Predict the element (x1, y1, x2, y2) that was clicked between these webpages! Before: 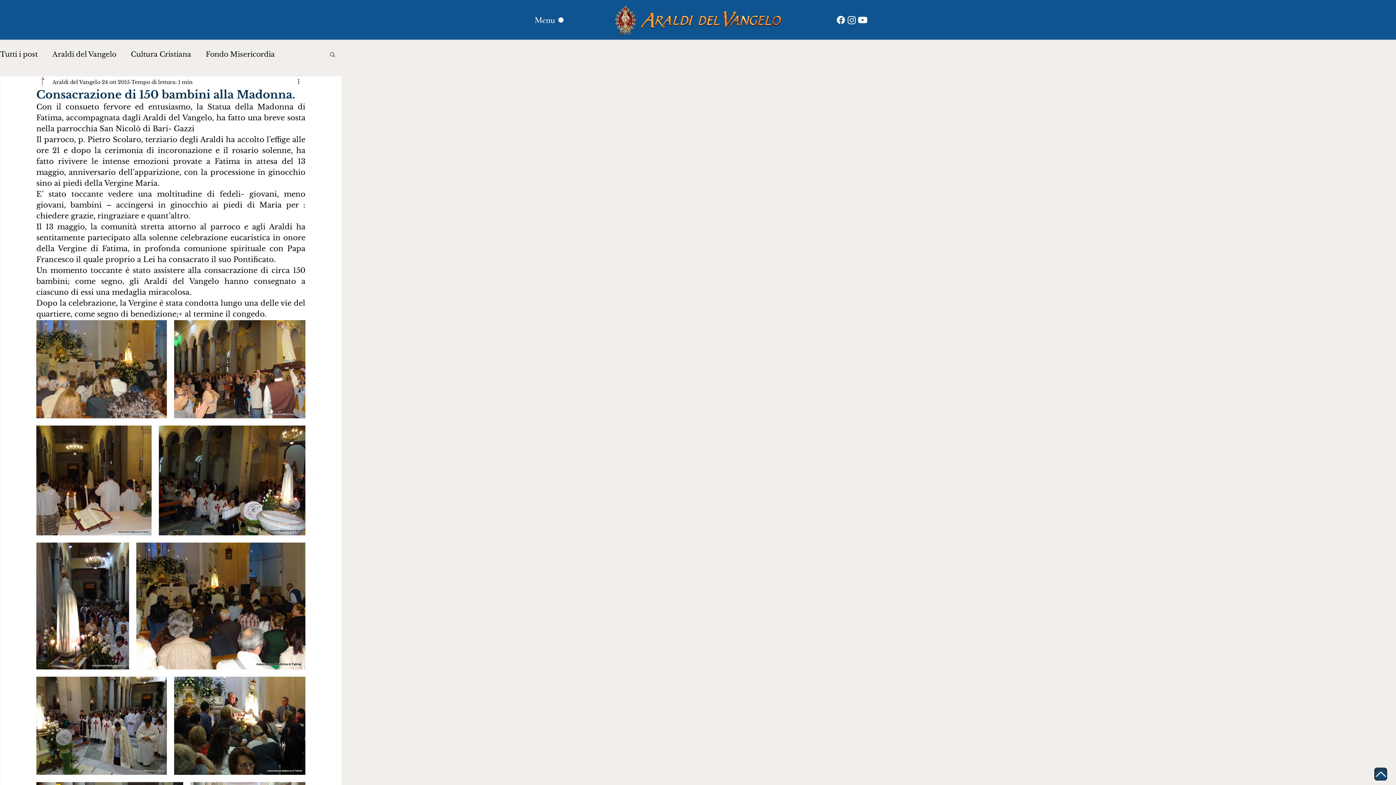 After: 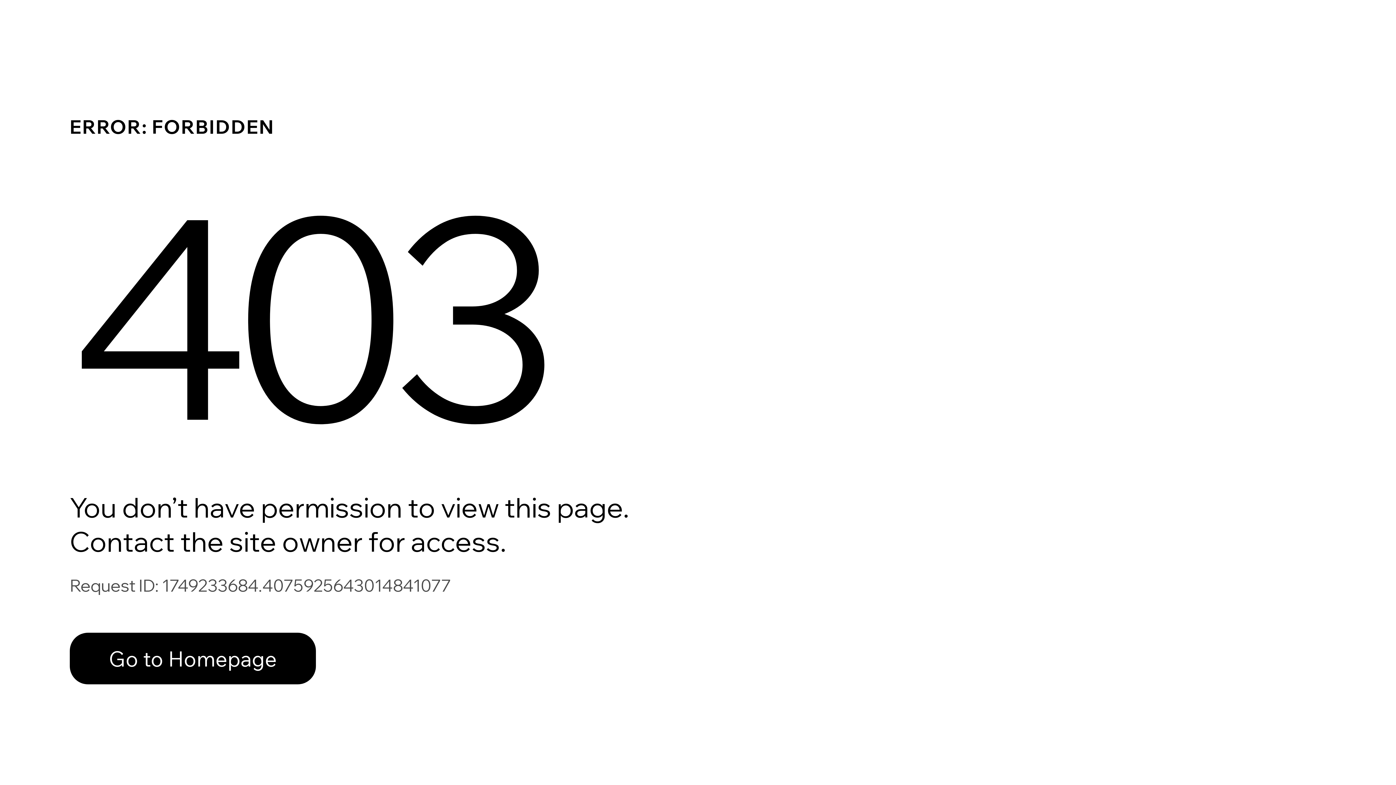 Action: bbox: (52, 78, 100, 86) label: Araldi del Vangelo